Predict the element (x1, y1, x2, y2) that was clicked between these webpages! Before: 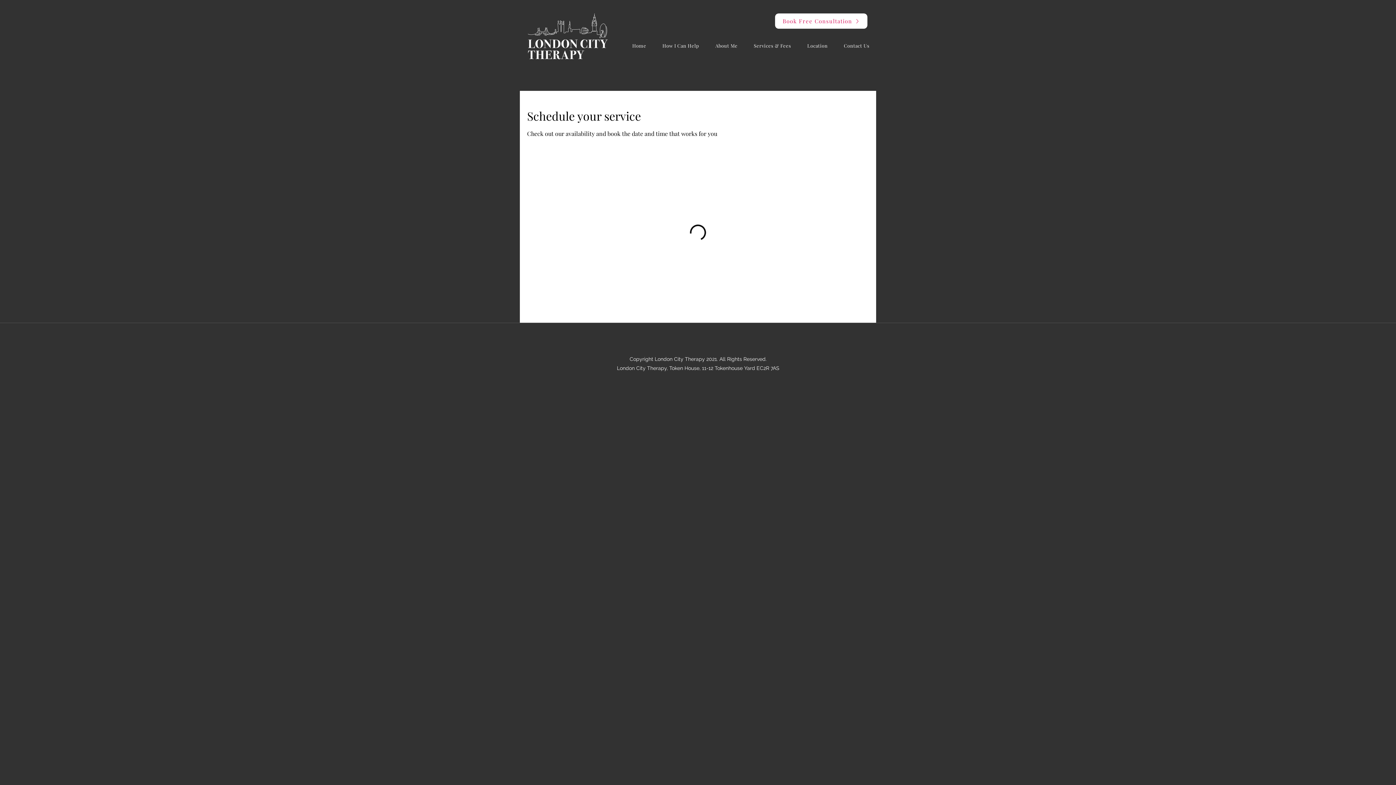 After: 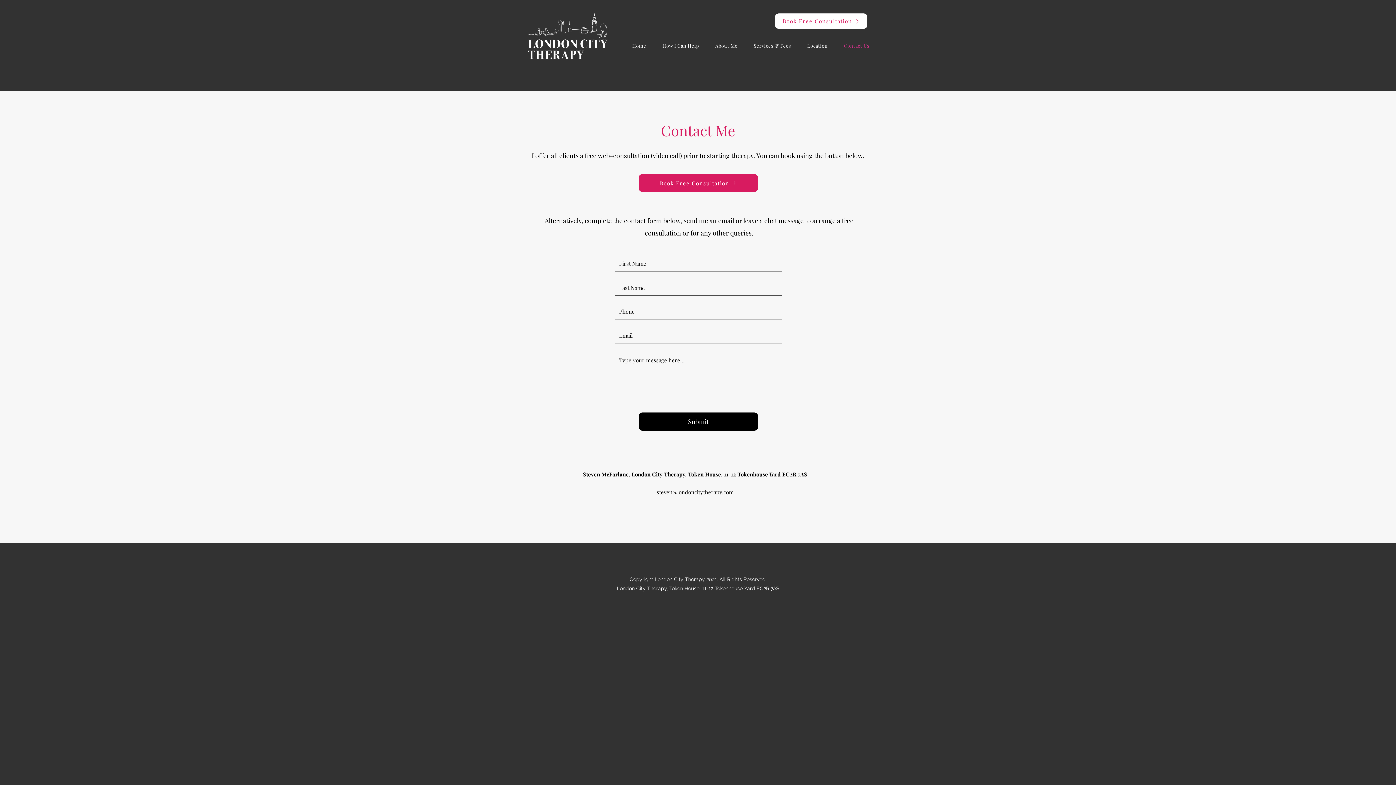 Action: label: Contact Us bbox: (837, 38, 876, 52)